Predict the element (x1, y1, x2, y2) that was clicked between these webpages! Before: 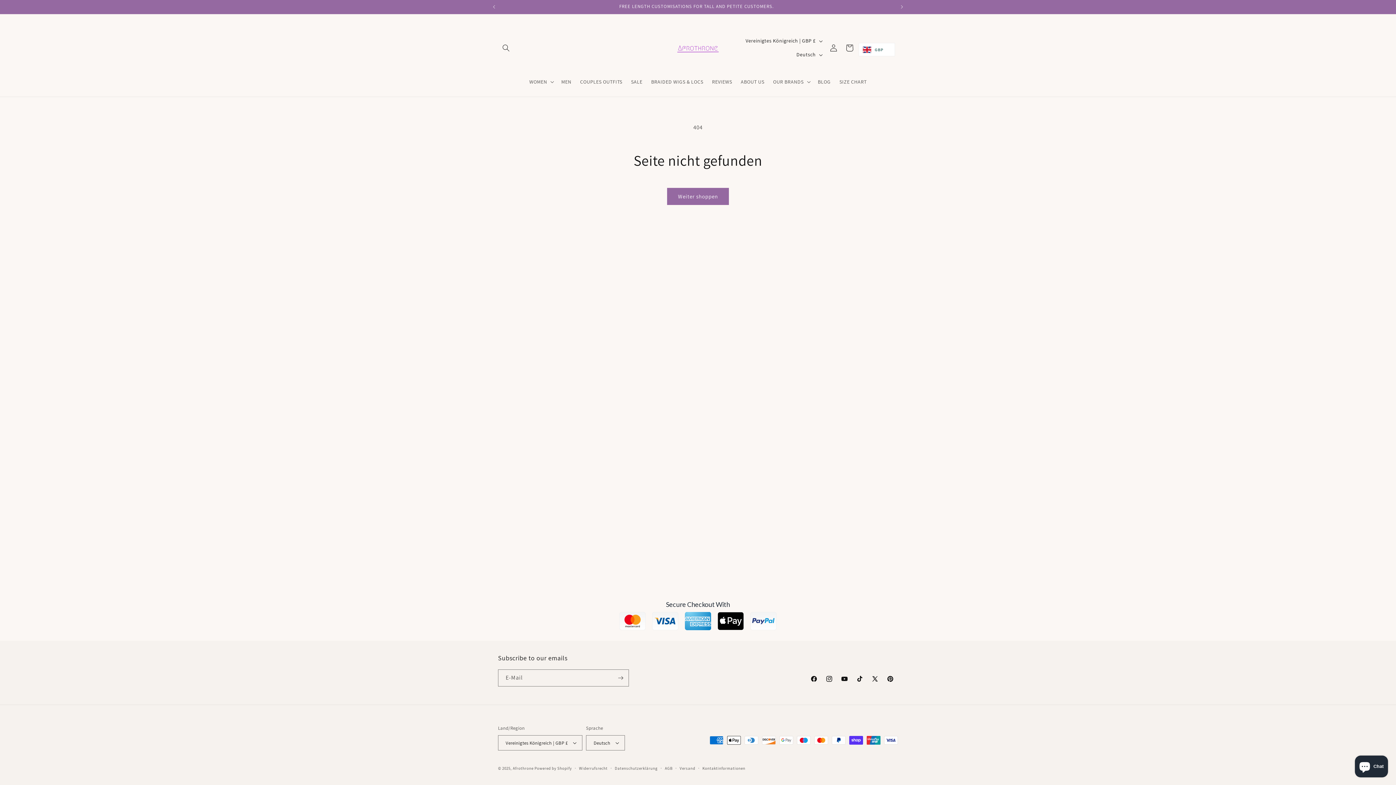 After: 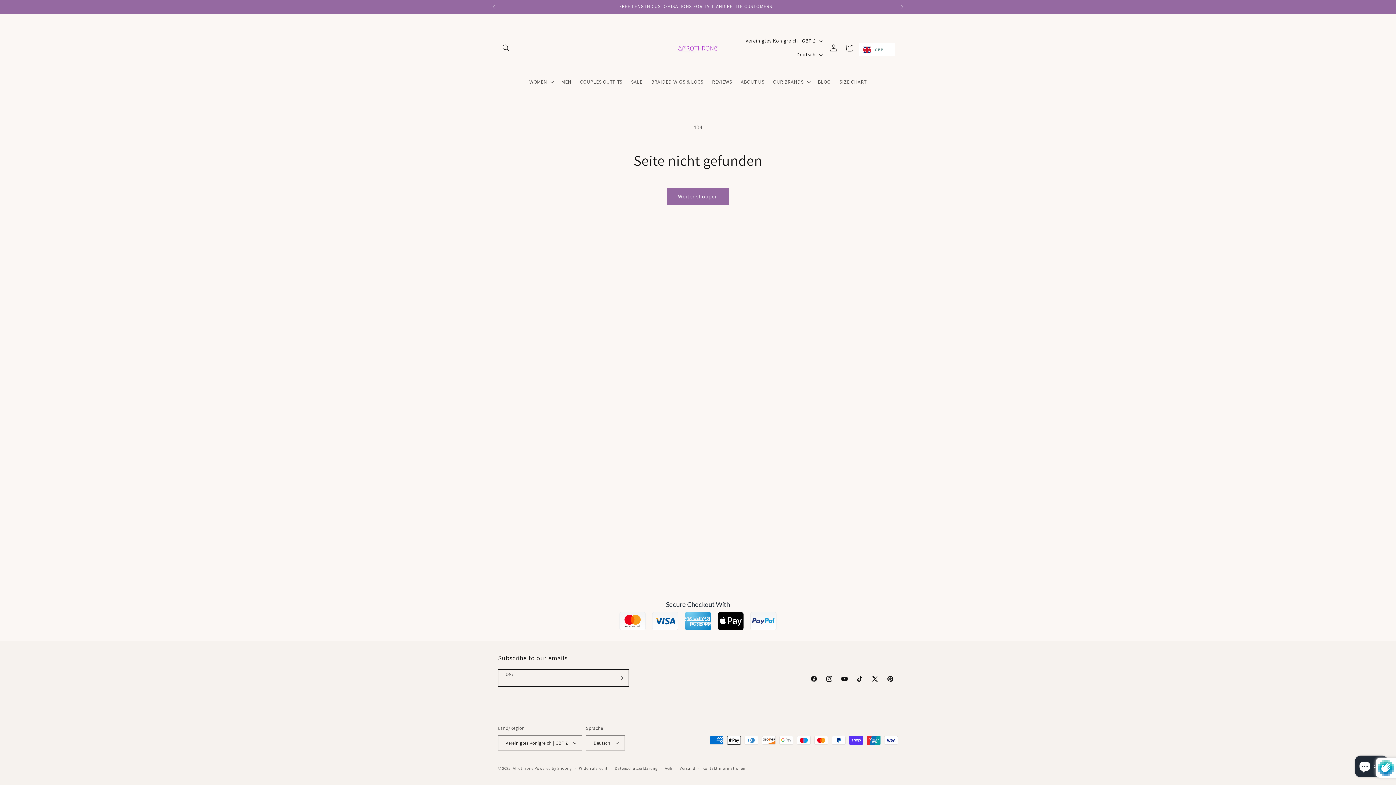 Action: label: Abonnieren bbox: (612, 669, 628, 686)